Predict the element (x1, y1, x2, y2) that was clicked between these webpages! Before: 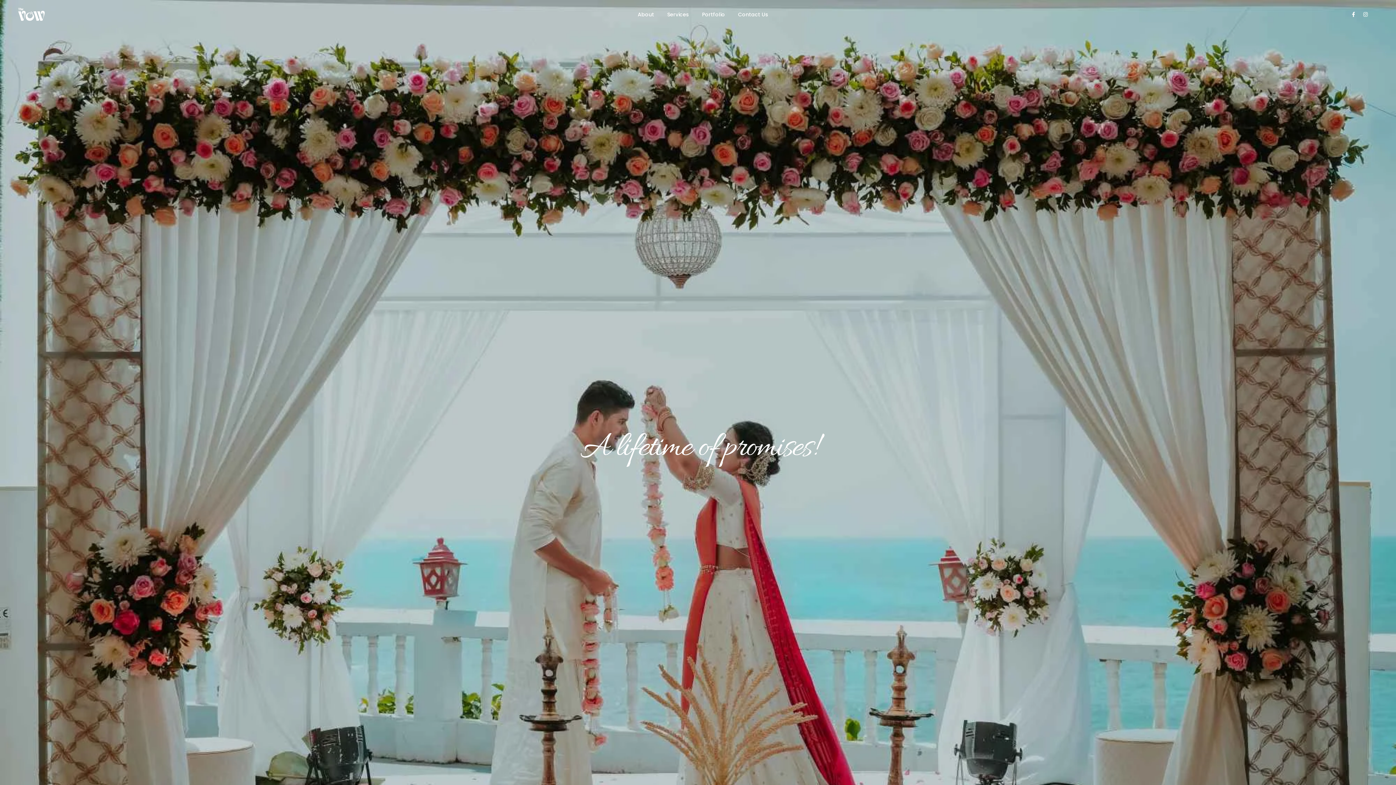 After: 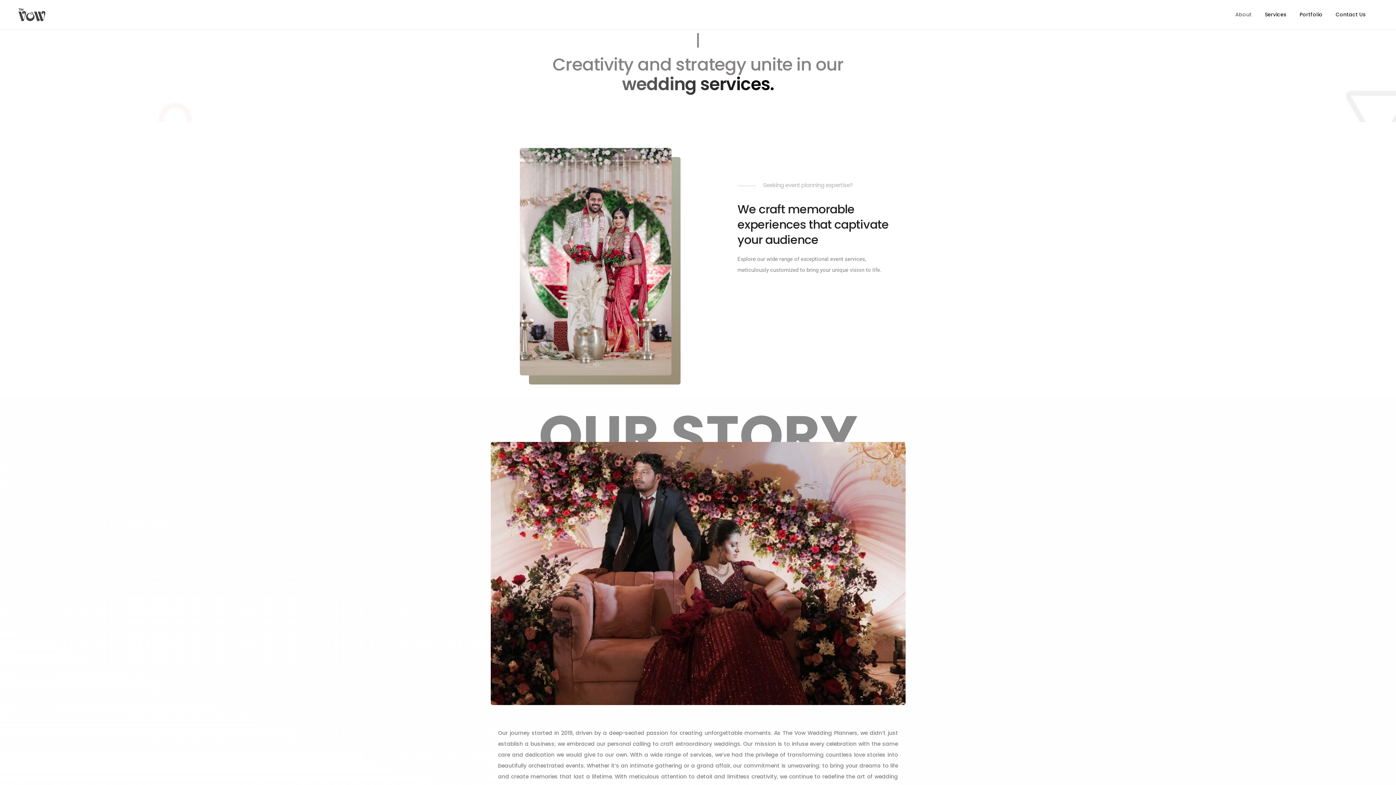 Action: label: About bbox: (637, 0, 654, 29)